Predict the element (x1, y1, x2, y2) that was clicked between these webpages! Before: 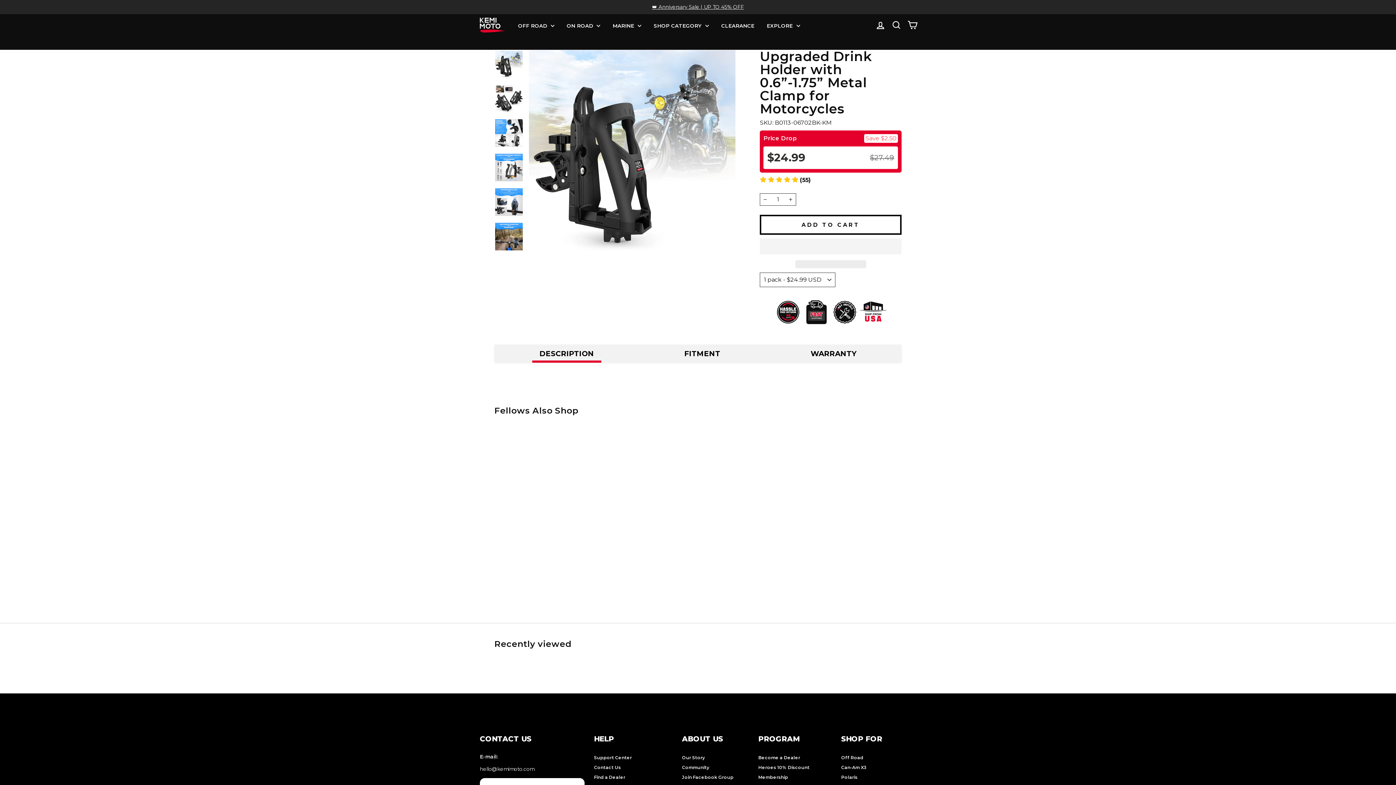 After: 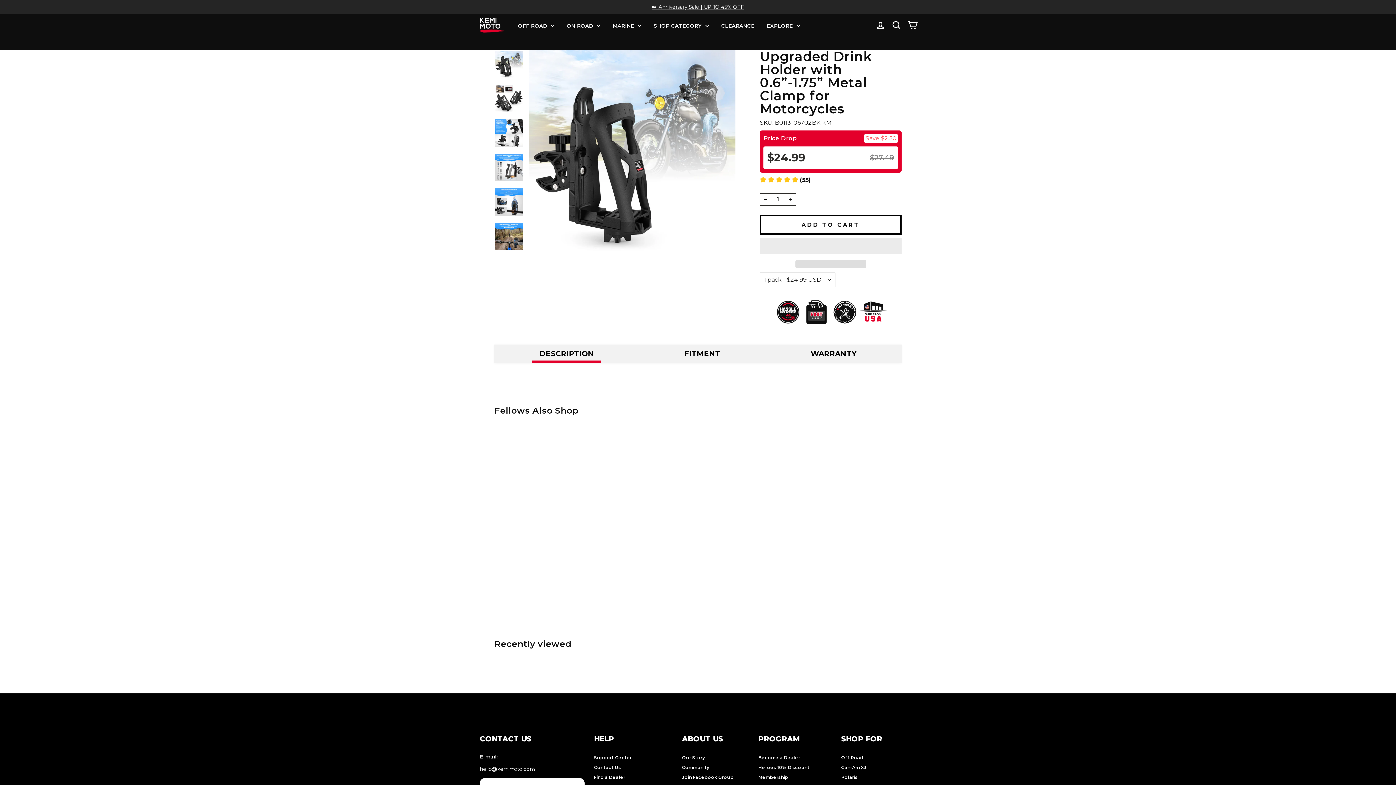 Action: bbox: (494, 433, 590, 529)